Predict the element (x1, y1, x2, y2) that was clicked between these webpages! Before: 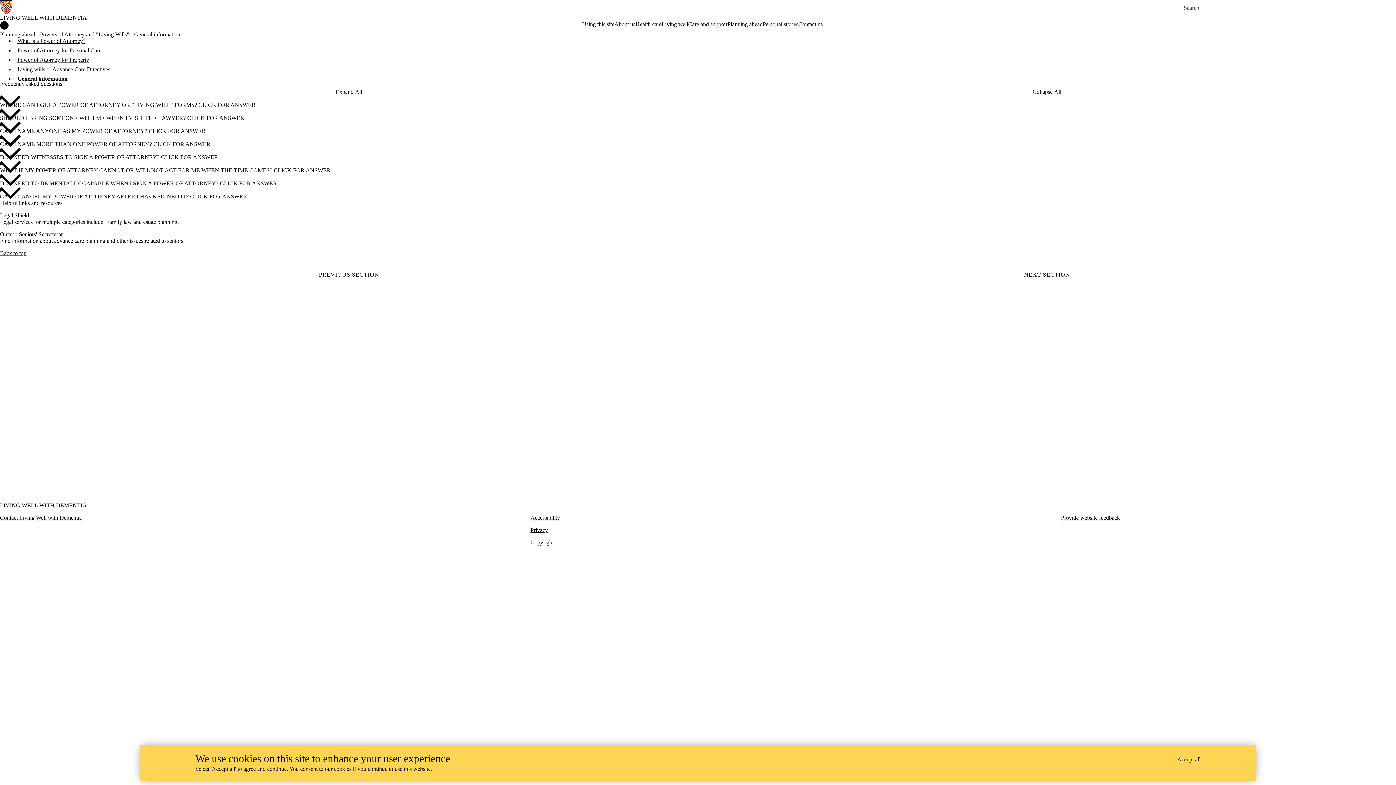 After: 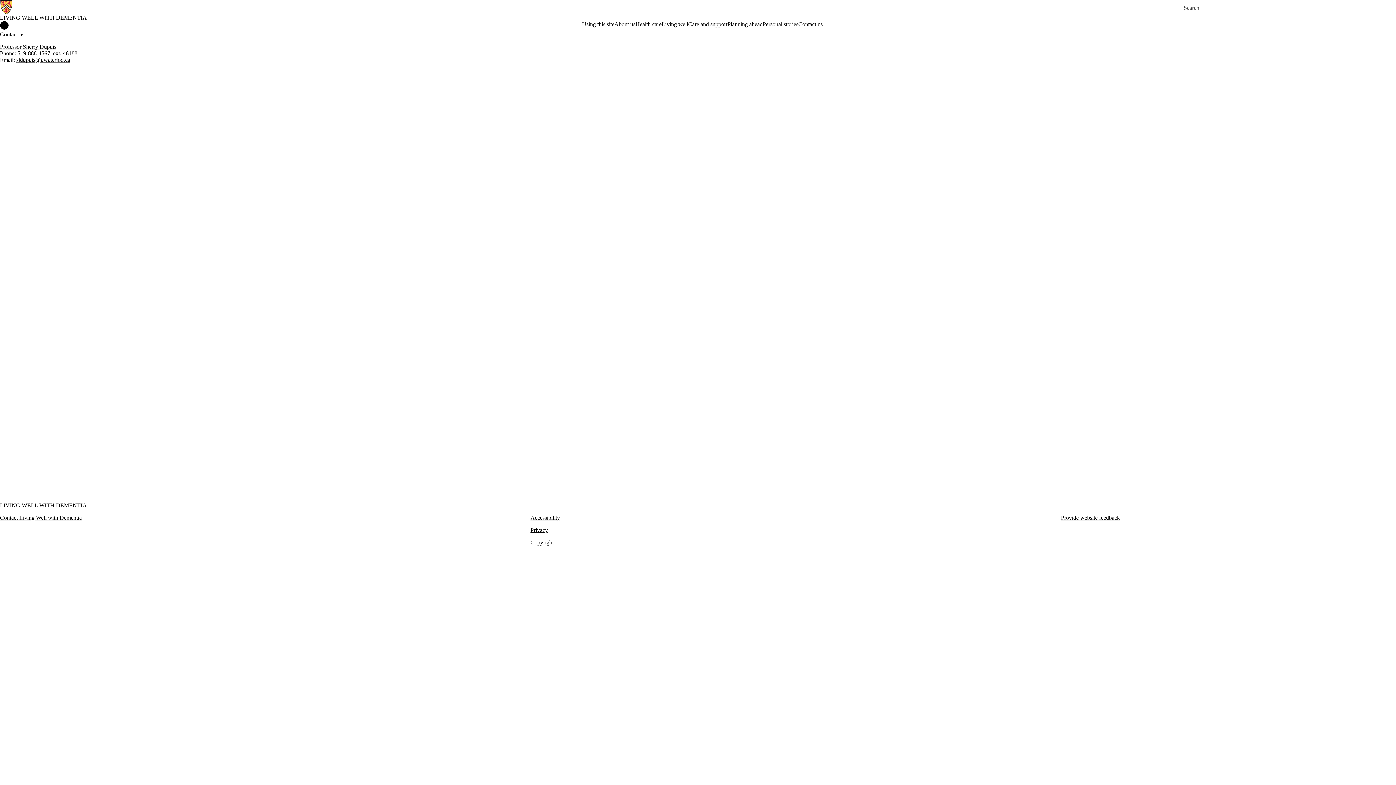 Action: label: Contact Living Well with Dementia bbox: (0, 514, 81, 521)